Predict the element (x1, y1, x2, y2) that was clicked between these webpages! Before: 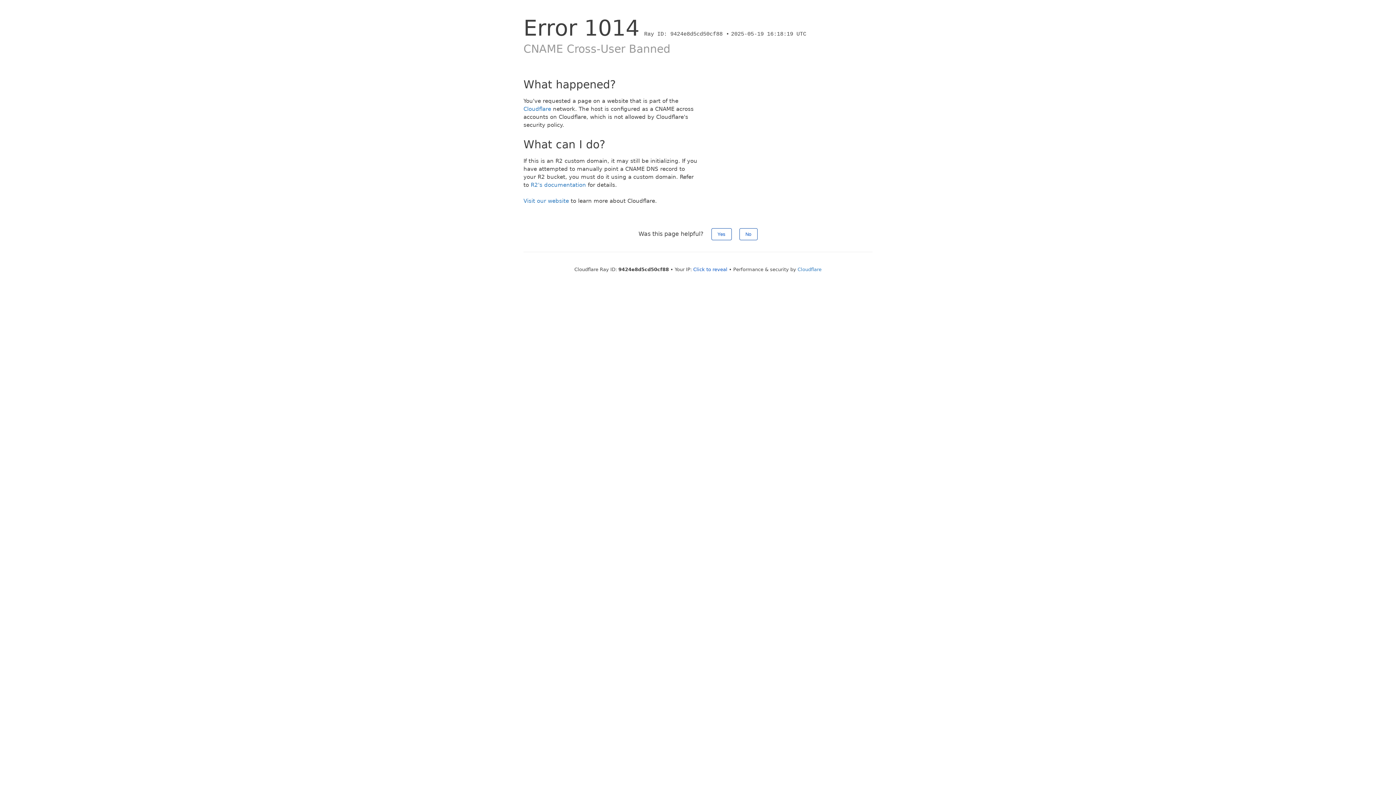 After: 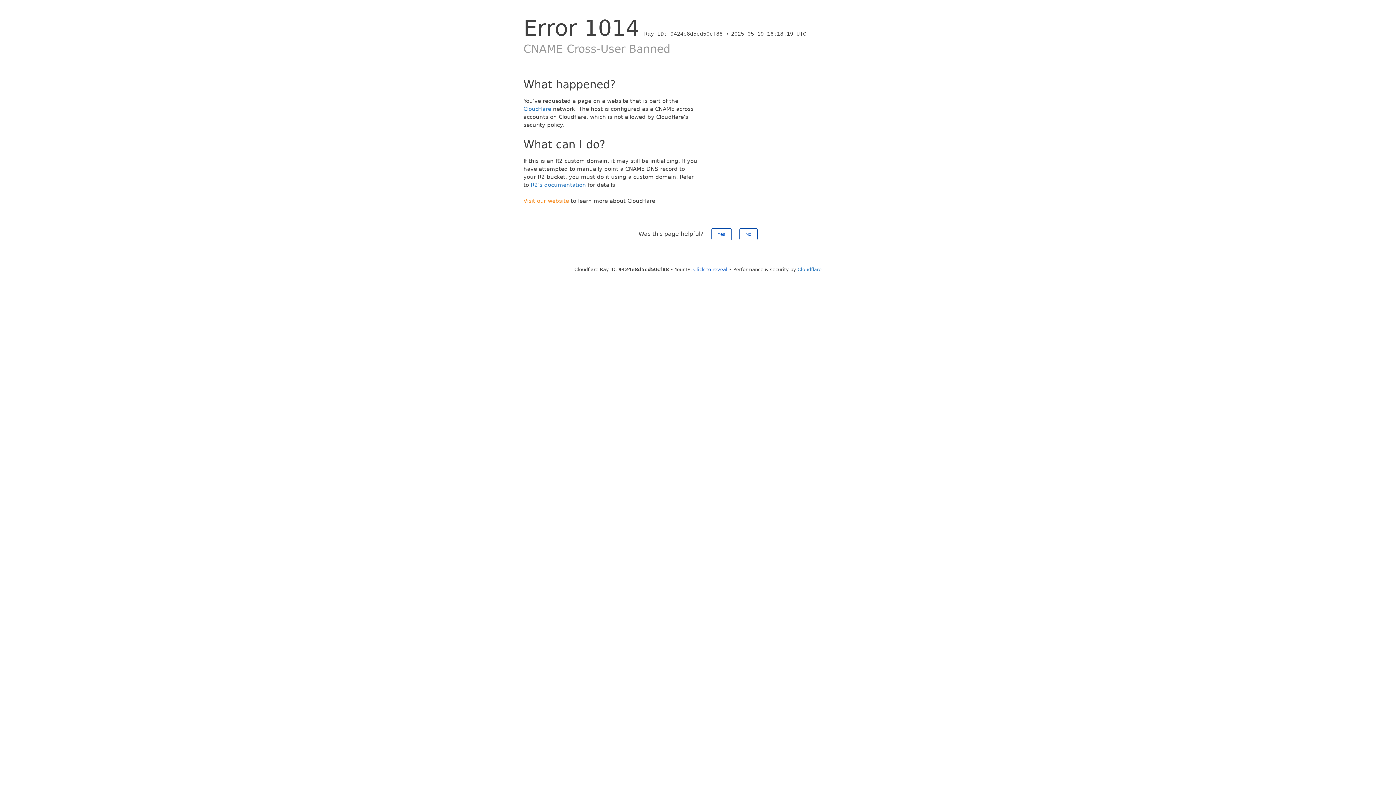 Action: bbox: (523, 197, 569, 204) label: Visit our website